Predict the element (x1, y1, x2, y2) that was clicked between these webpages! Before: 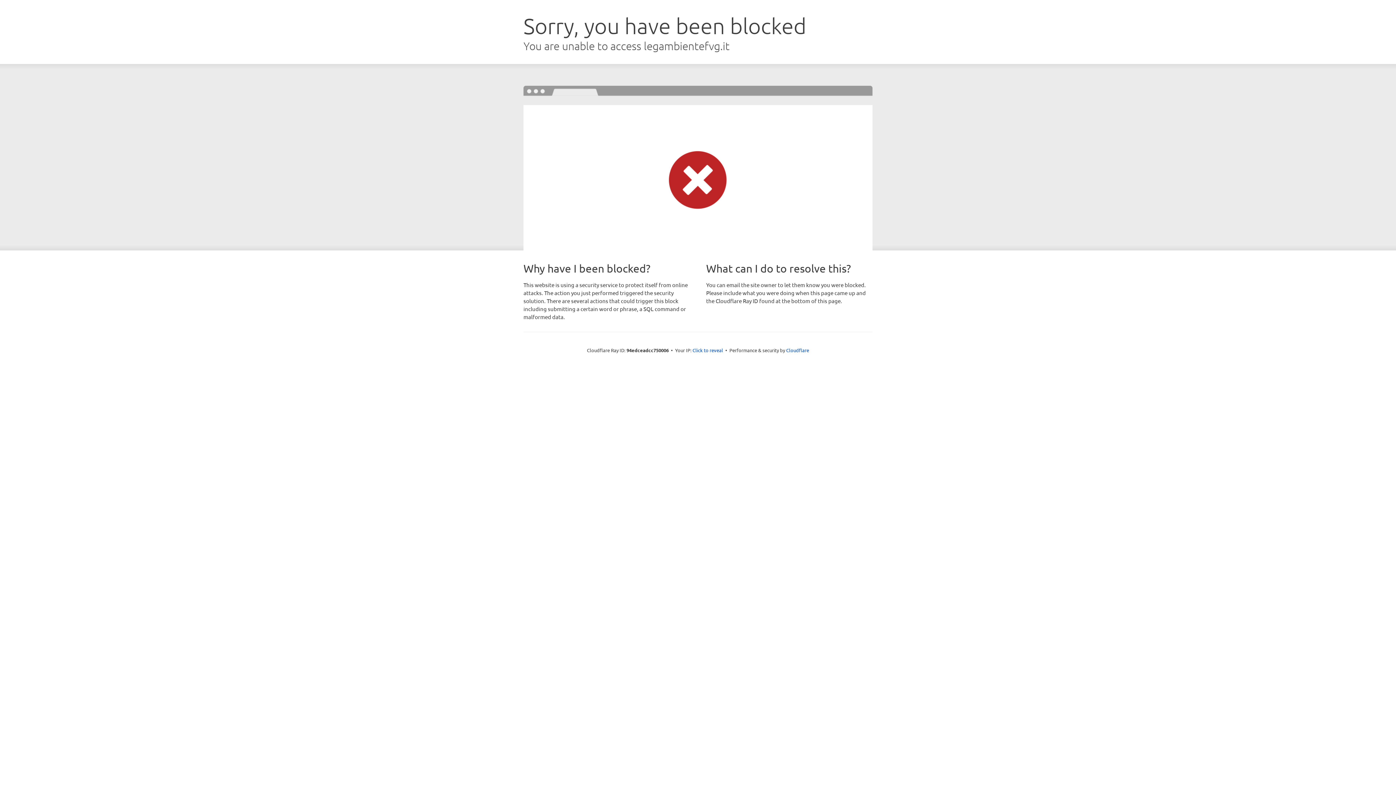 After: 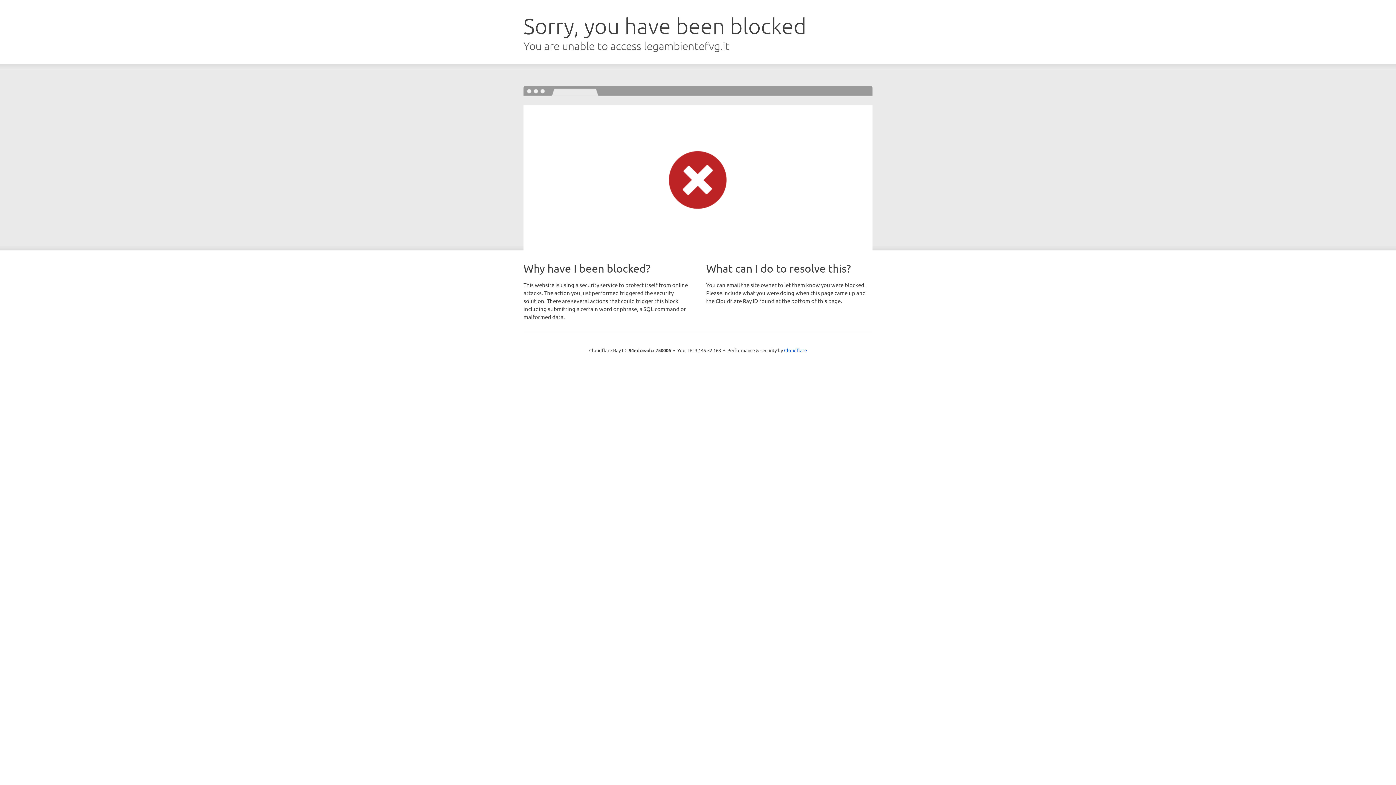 Action: bbox: (692, 346, 723, 353) label: Click to reveal